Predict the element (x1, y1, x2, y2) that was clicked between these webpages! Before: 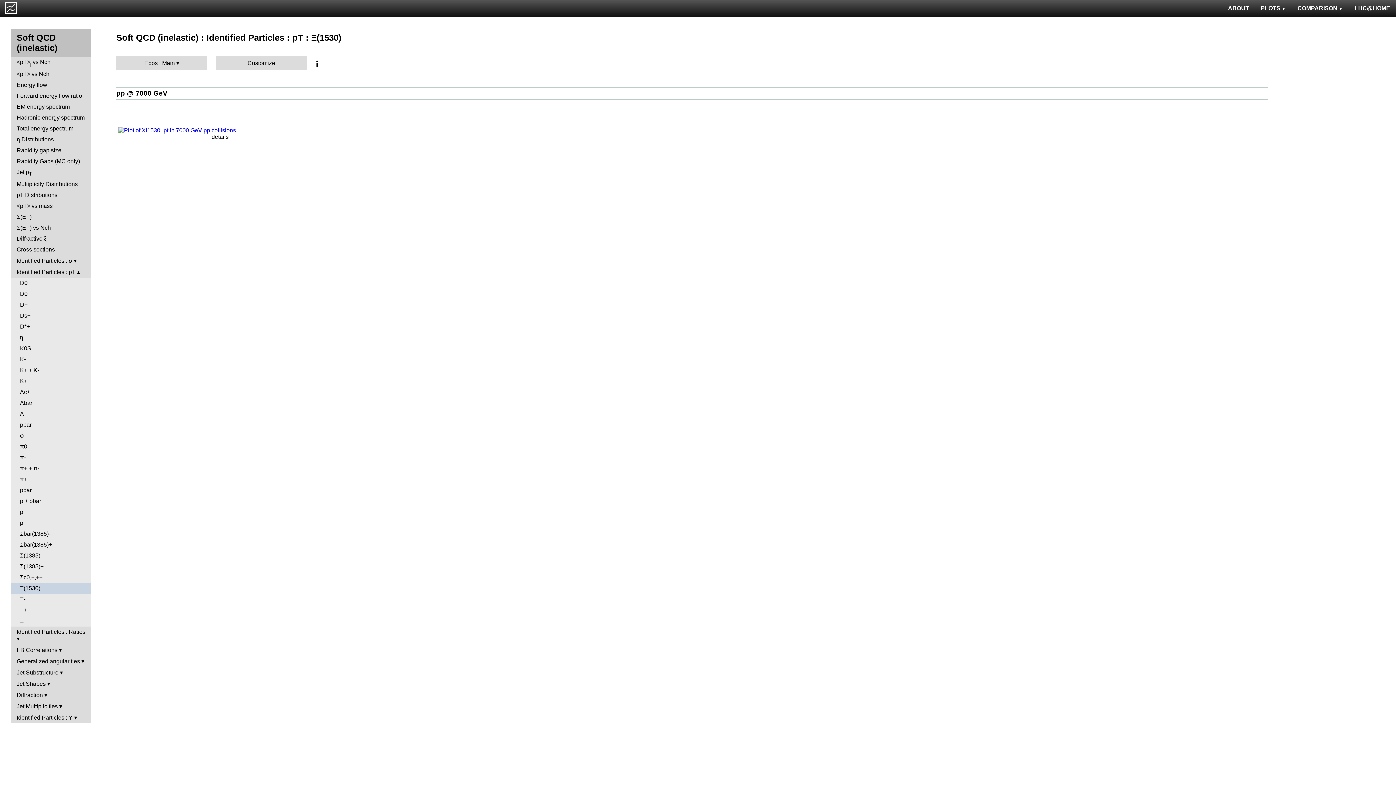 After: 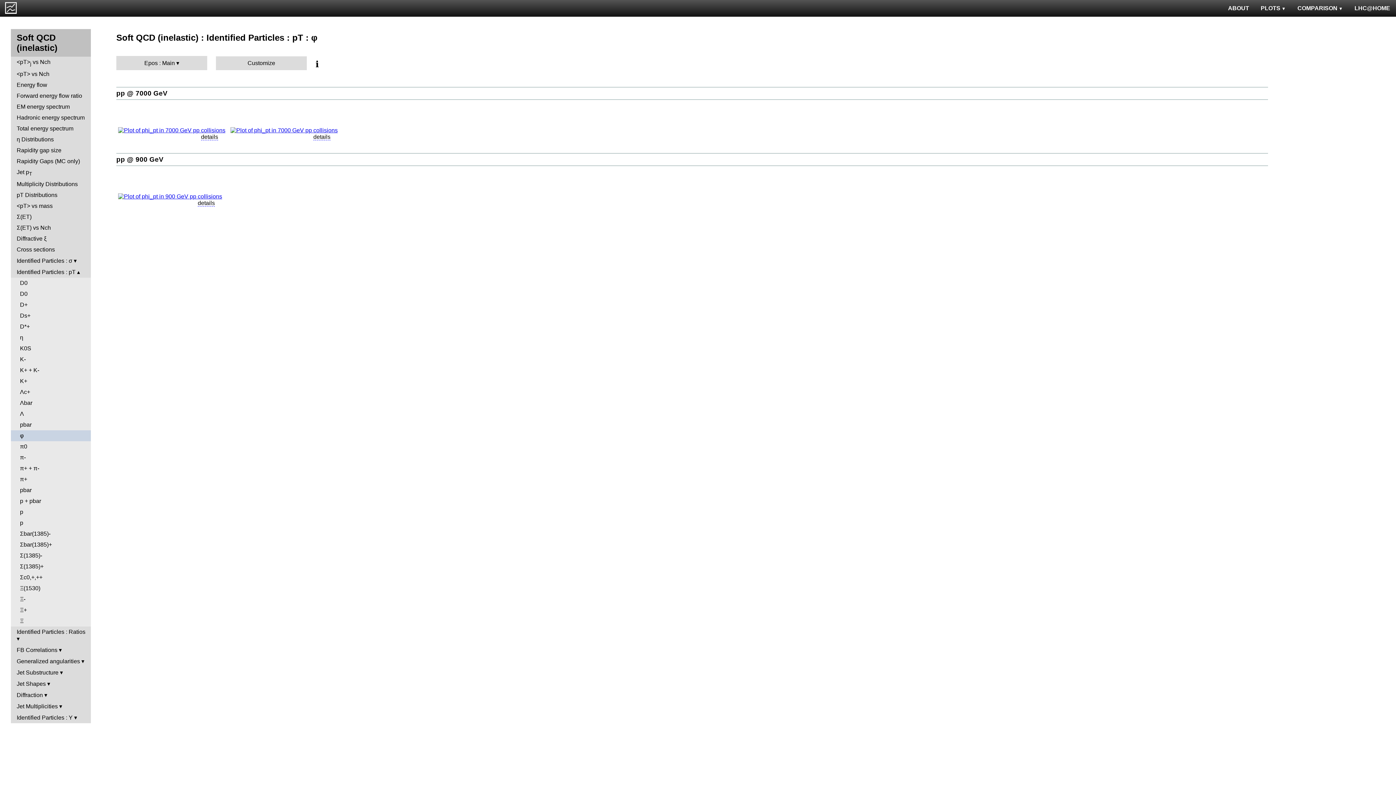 Action: label: φ bbox: (10, 430, 90, 441)